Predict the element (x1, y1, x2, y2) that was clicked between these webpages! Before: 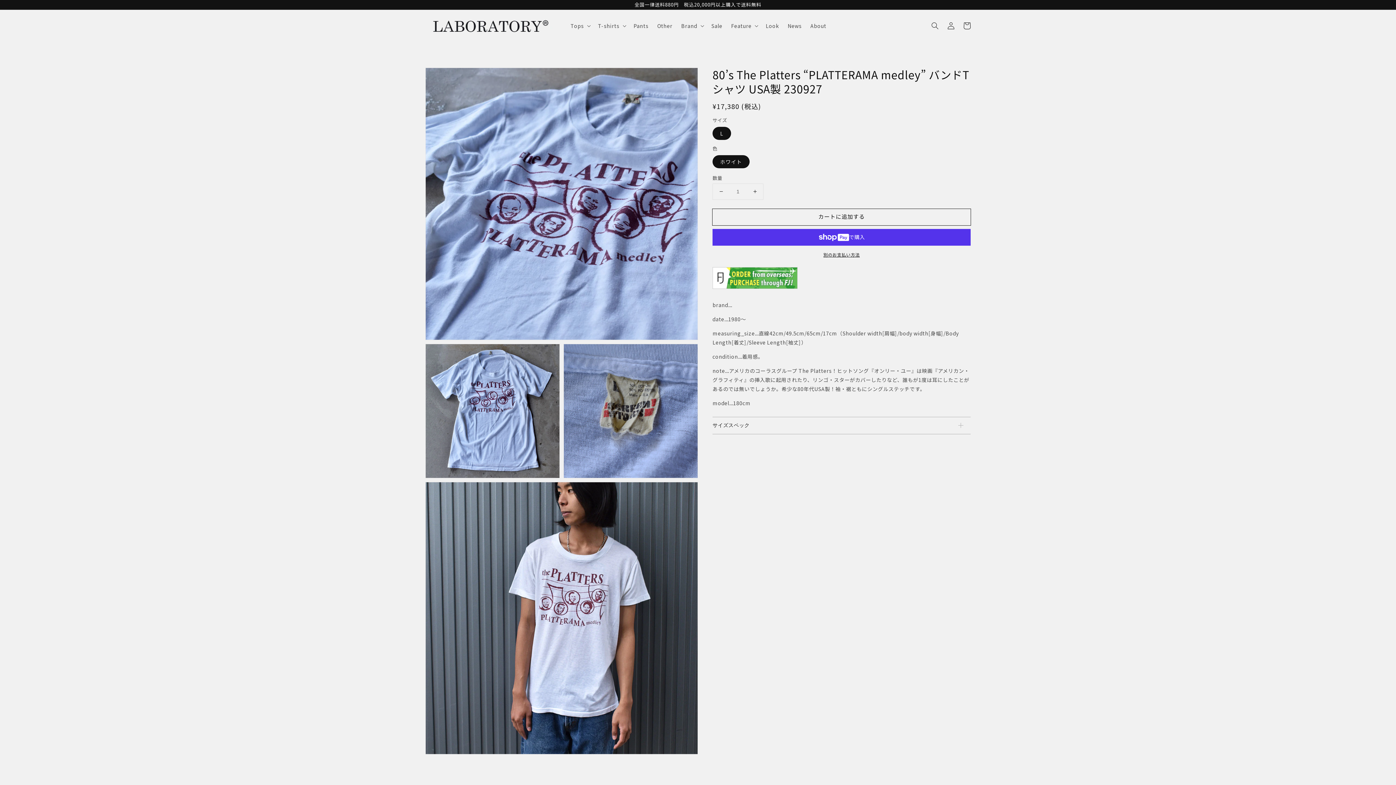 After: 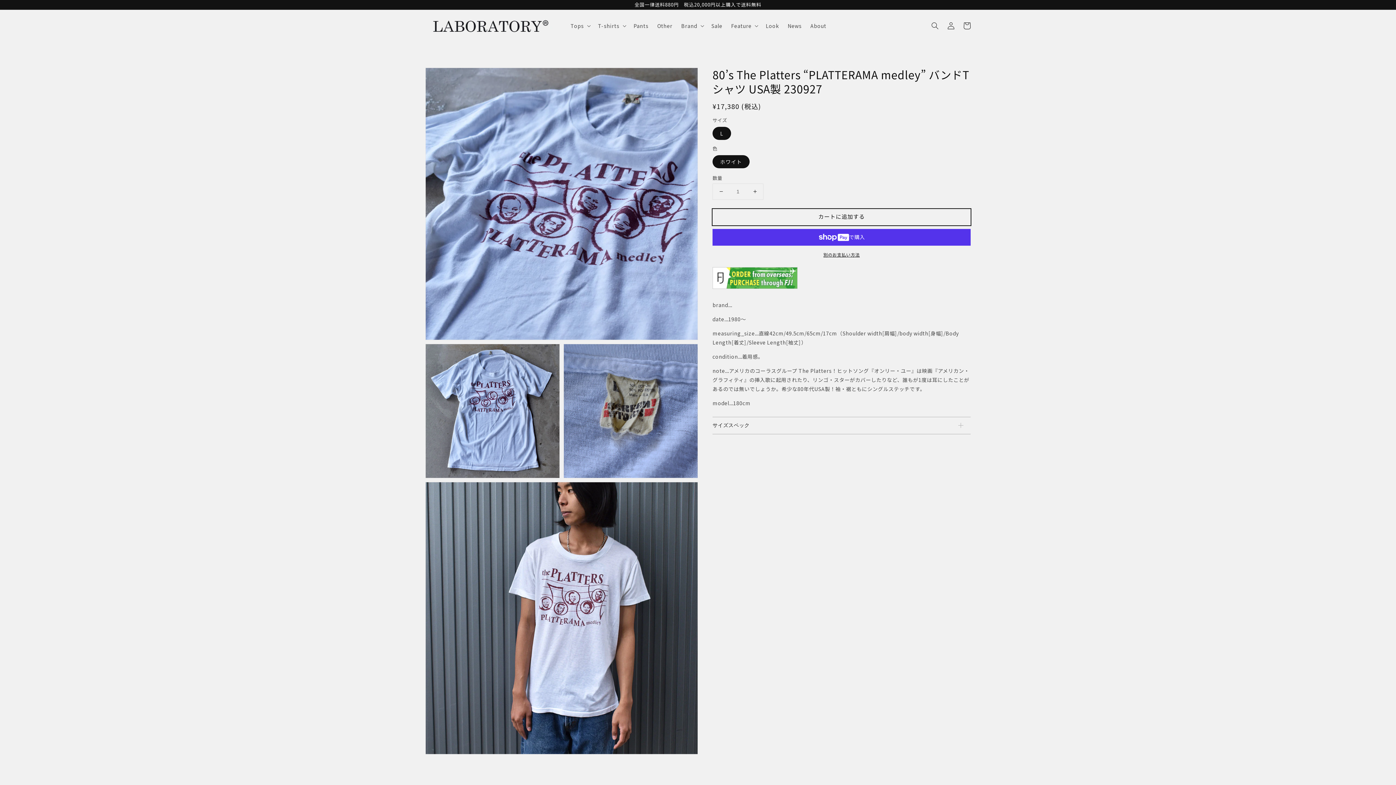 Action: bbox: (712, 208, 970, 225) label: カートに追加する